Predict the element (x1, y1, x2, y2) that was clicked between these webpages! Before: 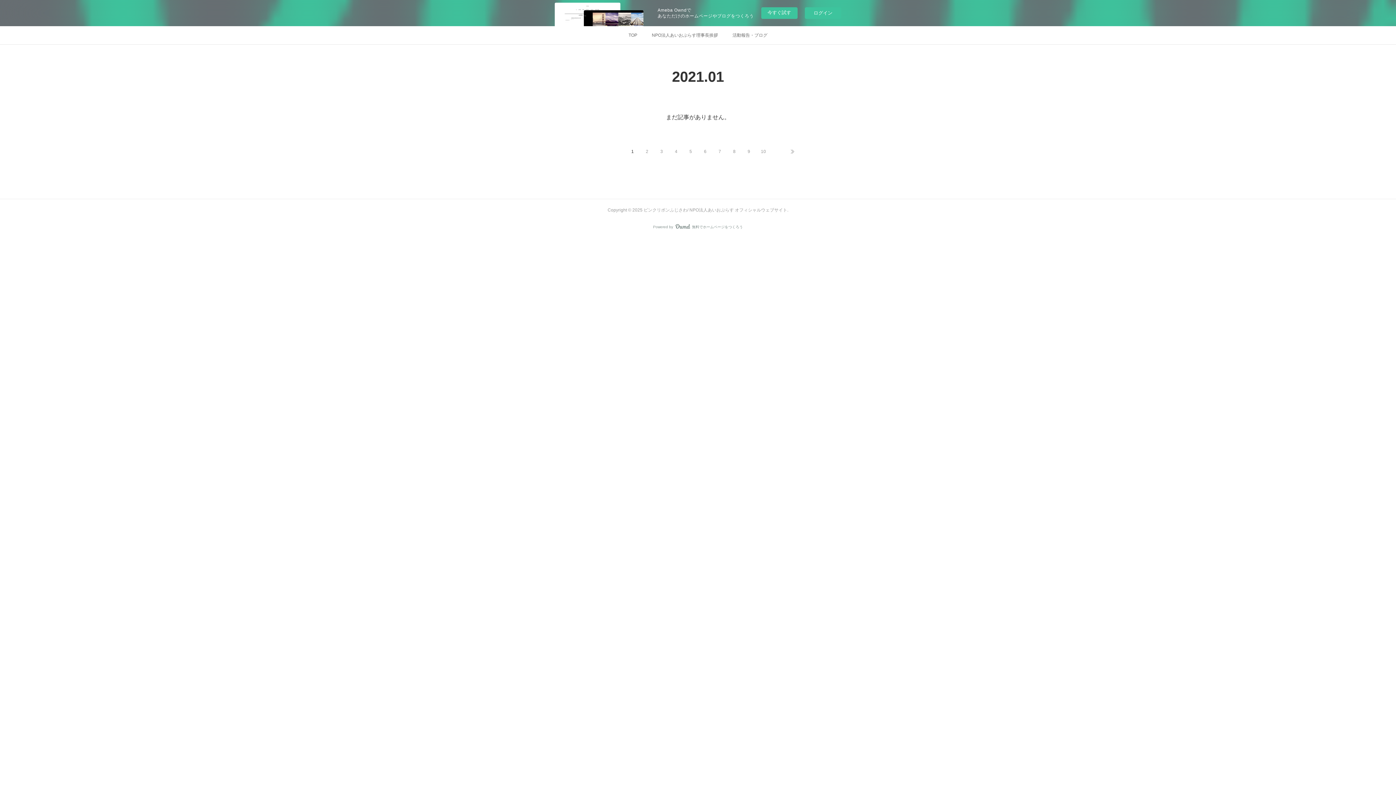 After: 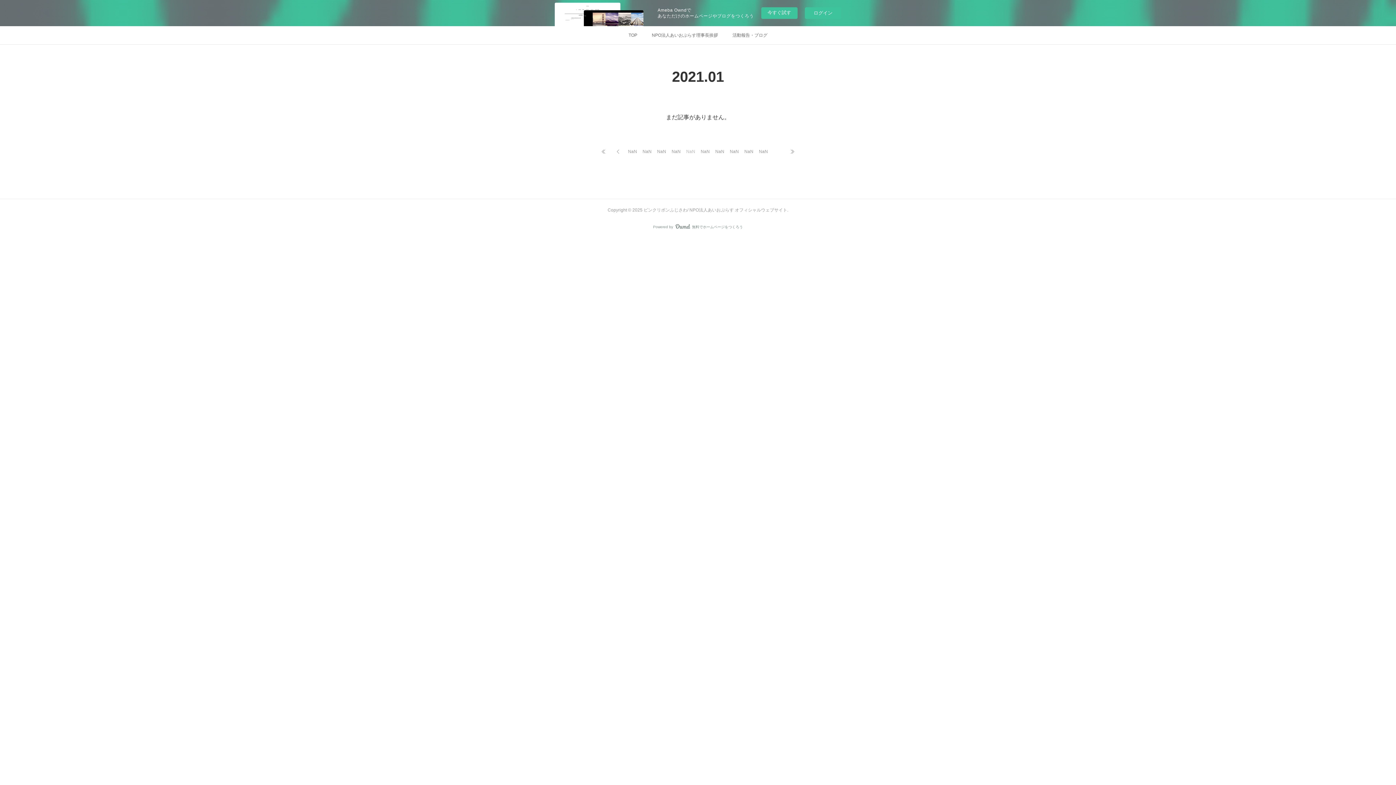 Action: bbox: (683, 144, 698, 158) label: 5